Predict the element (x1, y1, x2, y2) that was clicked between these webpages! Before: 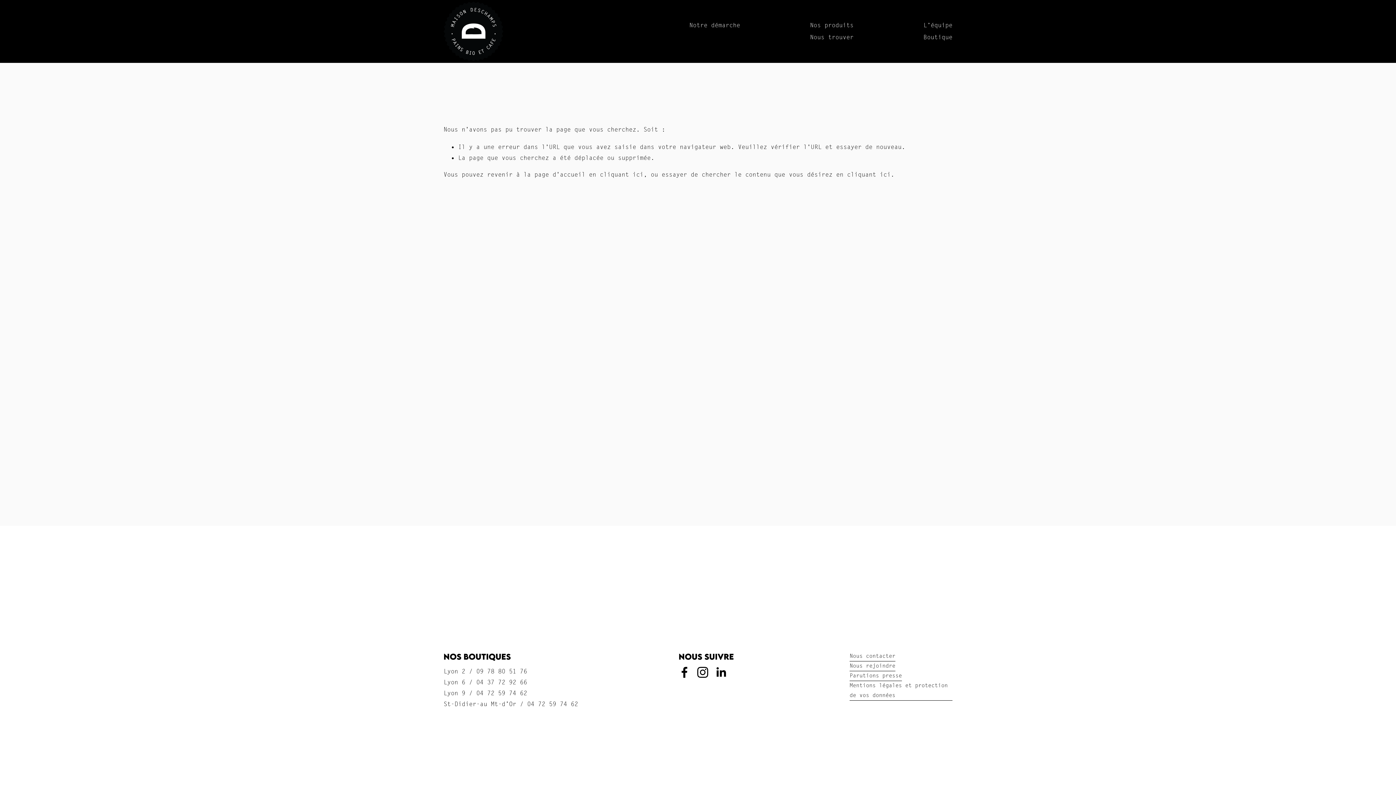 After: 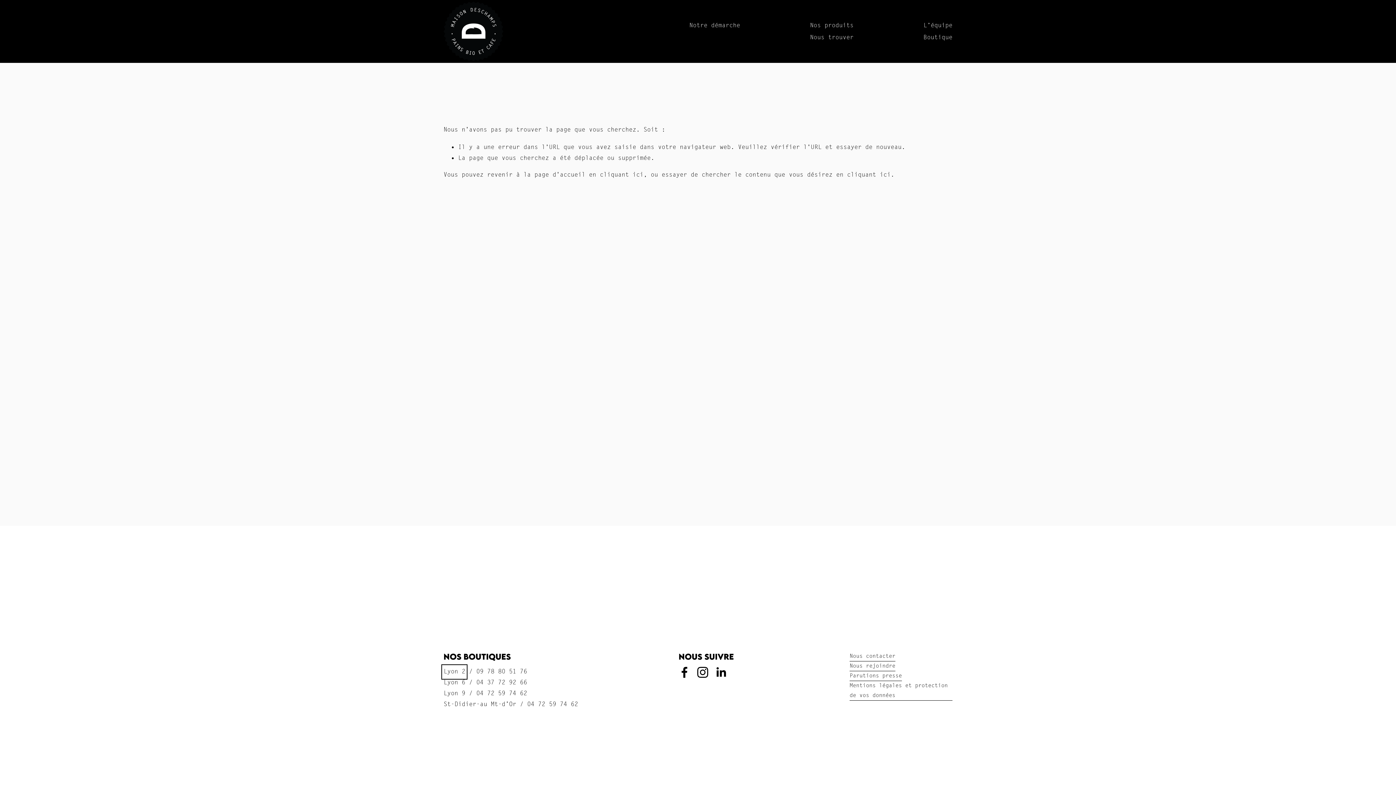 Action: bbox: (443, 666, 465, 677) label: Lyon 2